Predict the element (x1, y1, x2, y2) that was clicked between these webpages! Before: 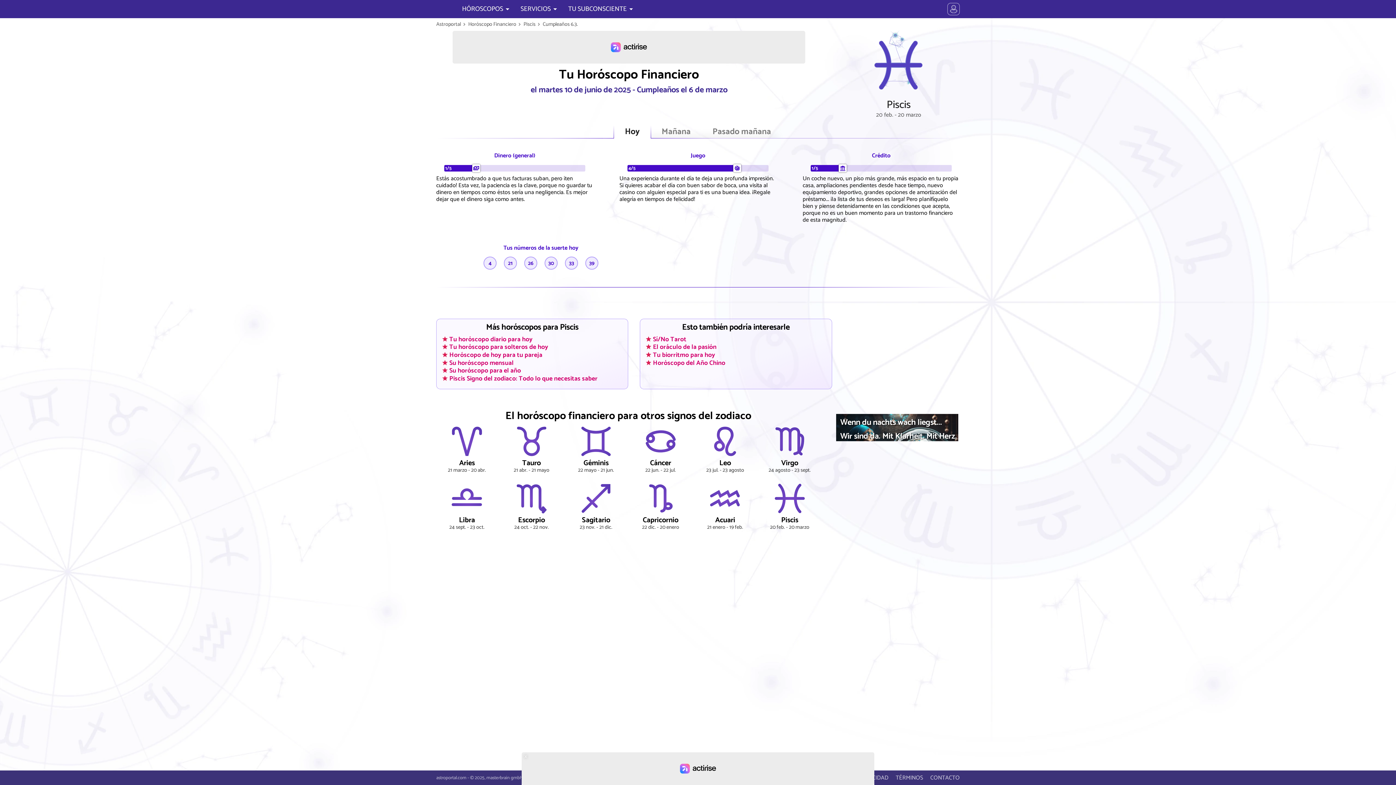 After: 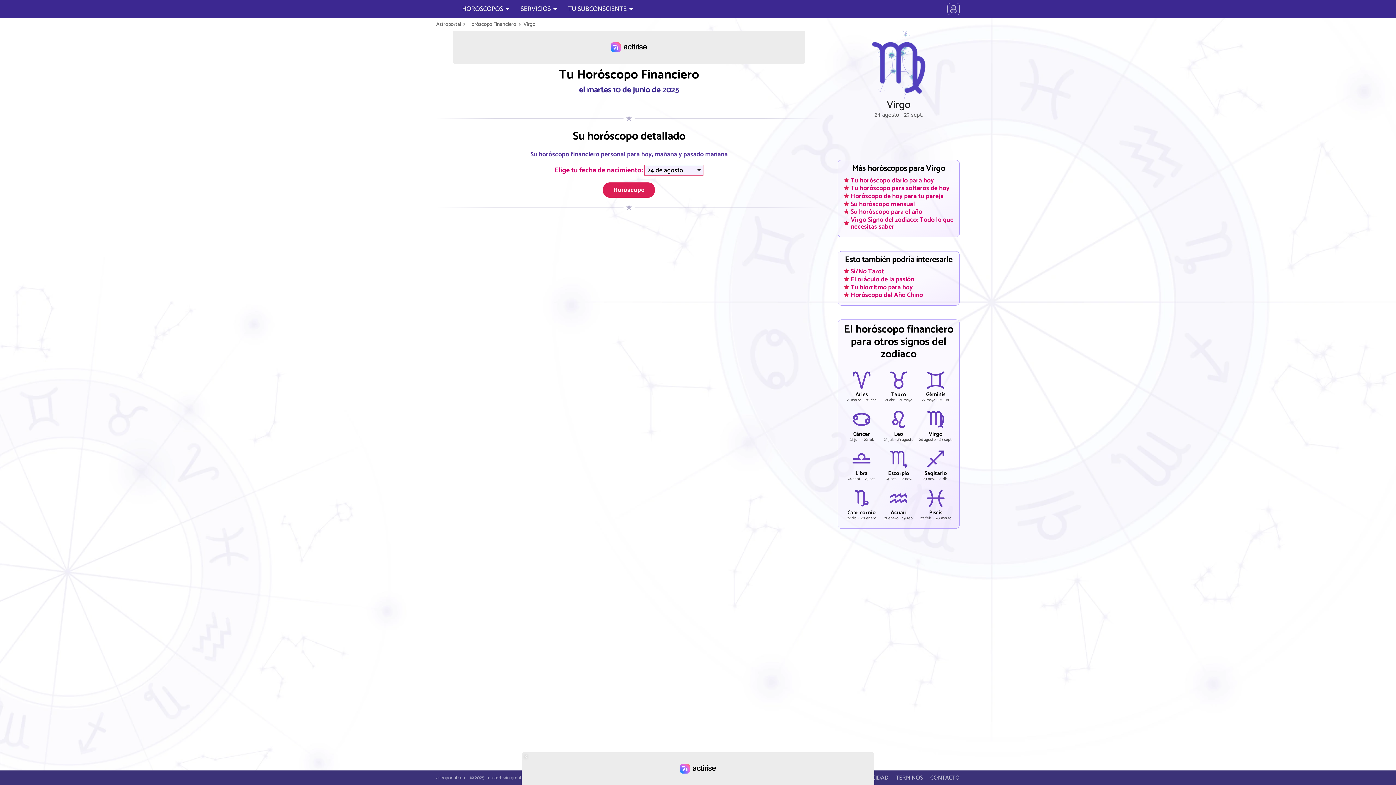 Action: label: Virgo
24 agosto - 23 sept. bbox: (759, 422, 820, 474)